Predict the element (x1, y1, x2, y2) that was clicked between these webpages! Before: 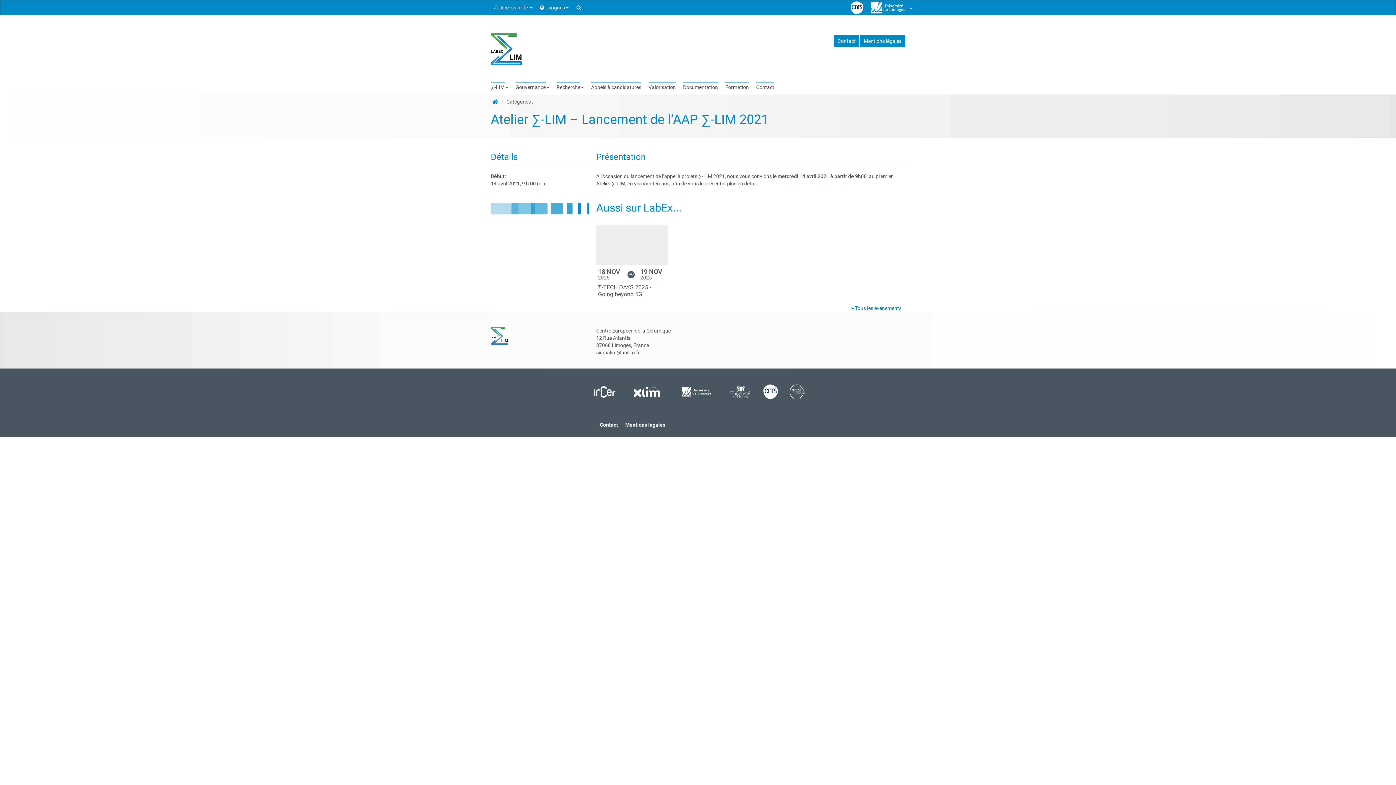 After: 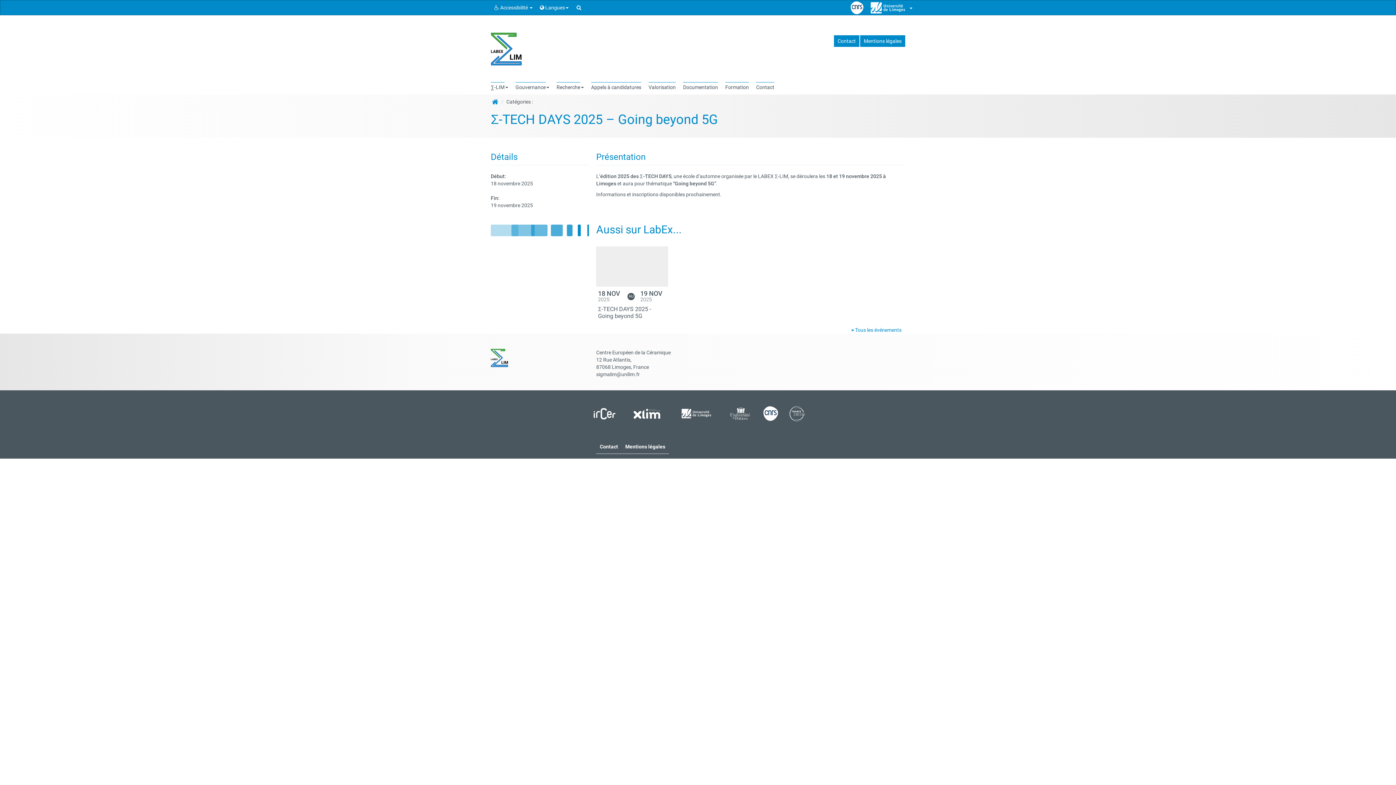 Action: bbox: (596, 224, 668, 265)